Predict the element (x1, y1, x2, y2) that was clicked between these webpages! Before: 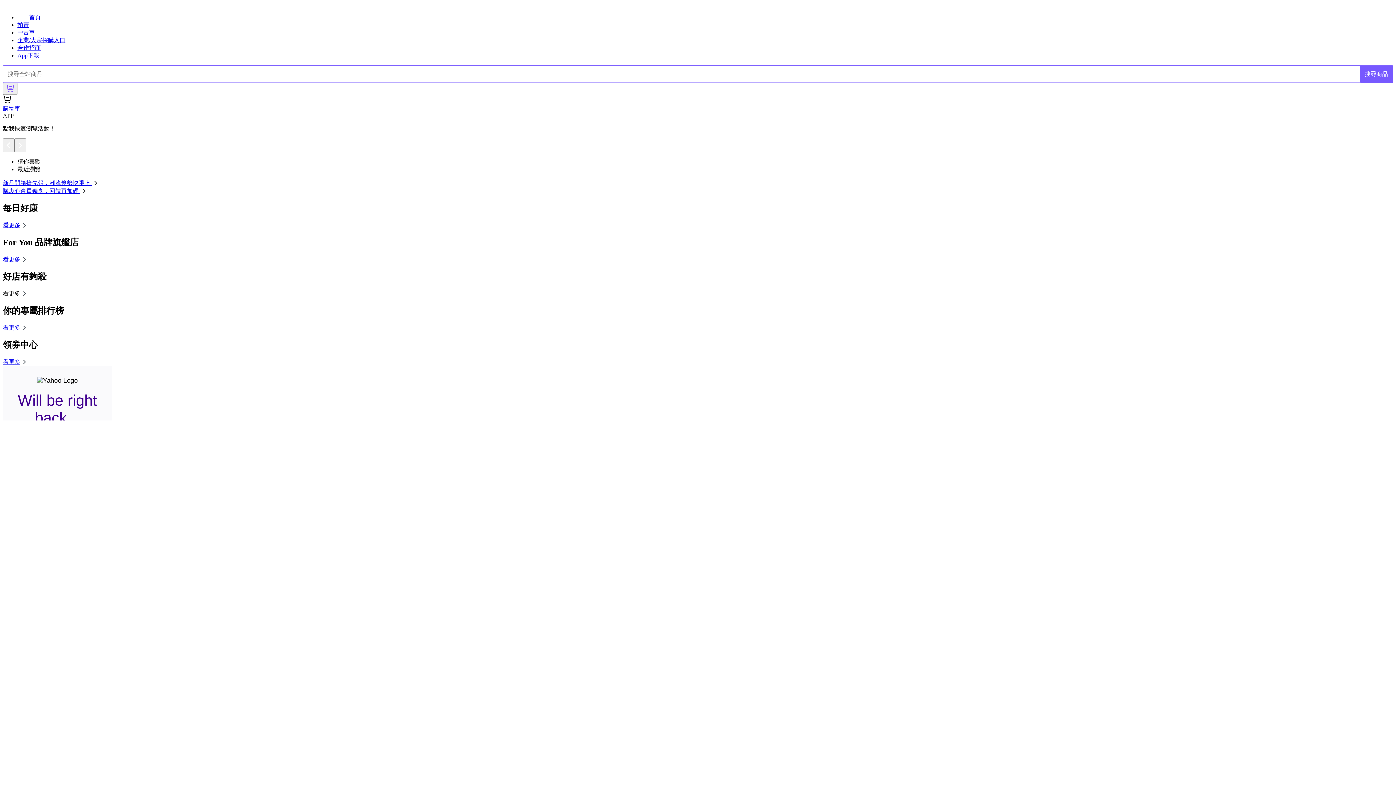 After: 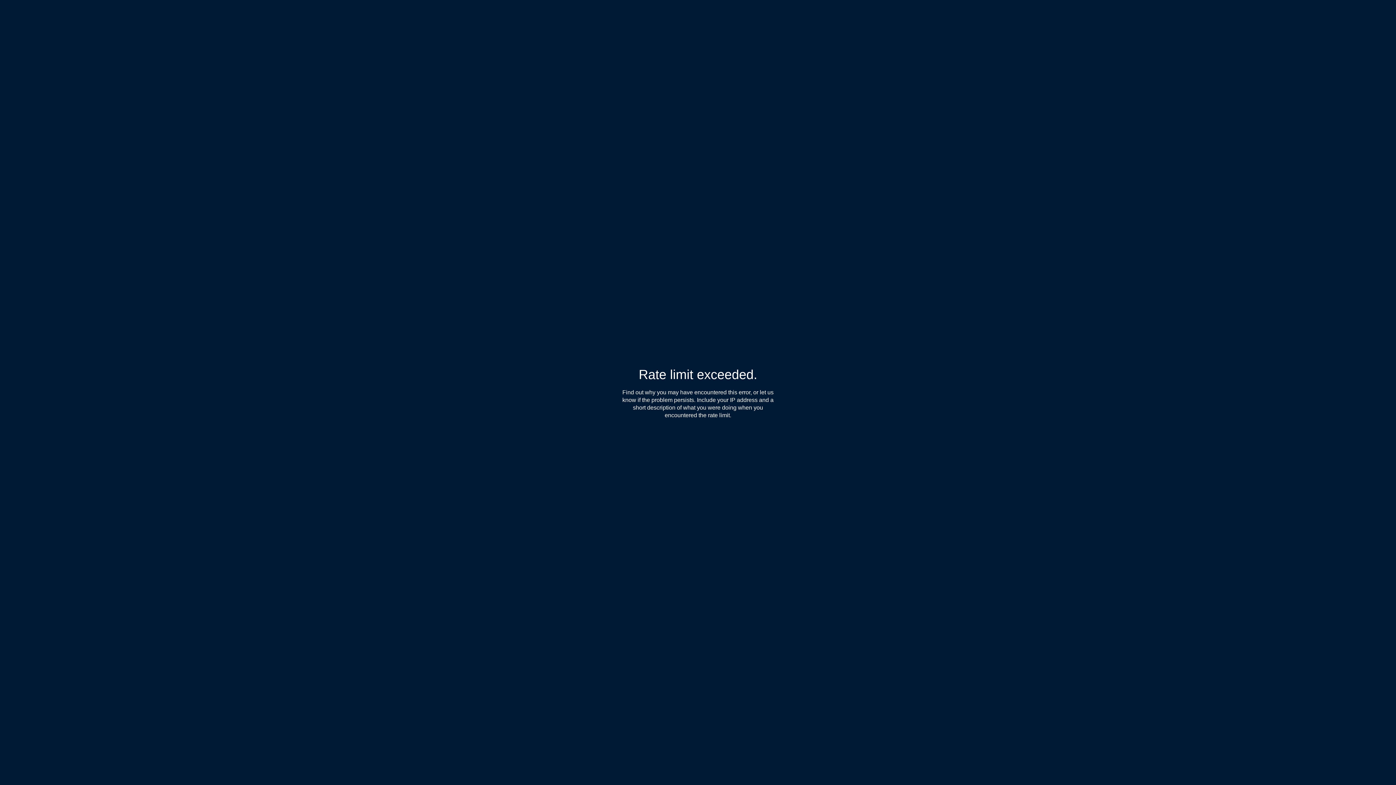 Action: bbox: (17, 52, 39, 58) label: App下載